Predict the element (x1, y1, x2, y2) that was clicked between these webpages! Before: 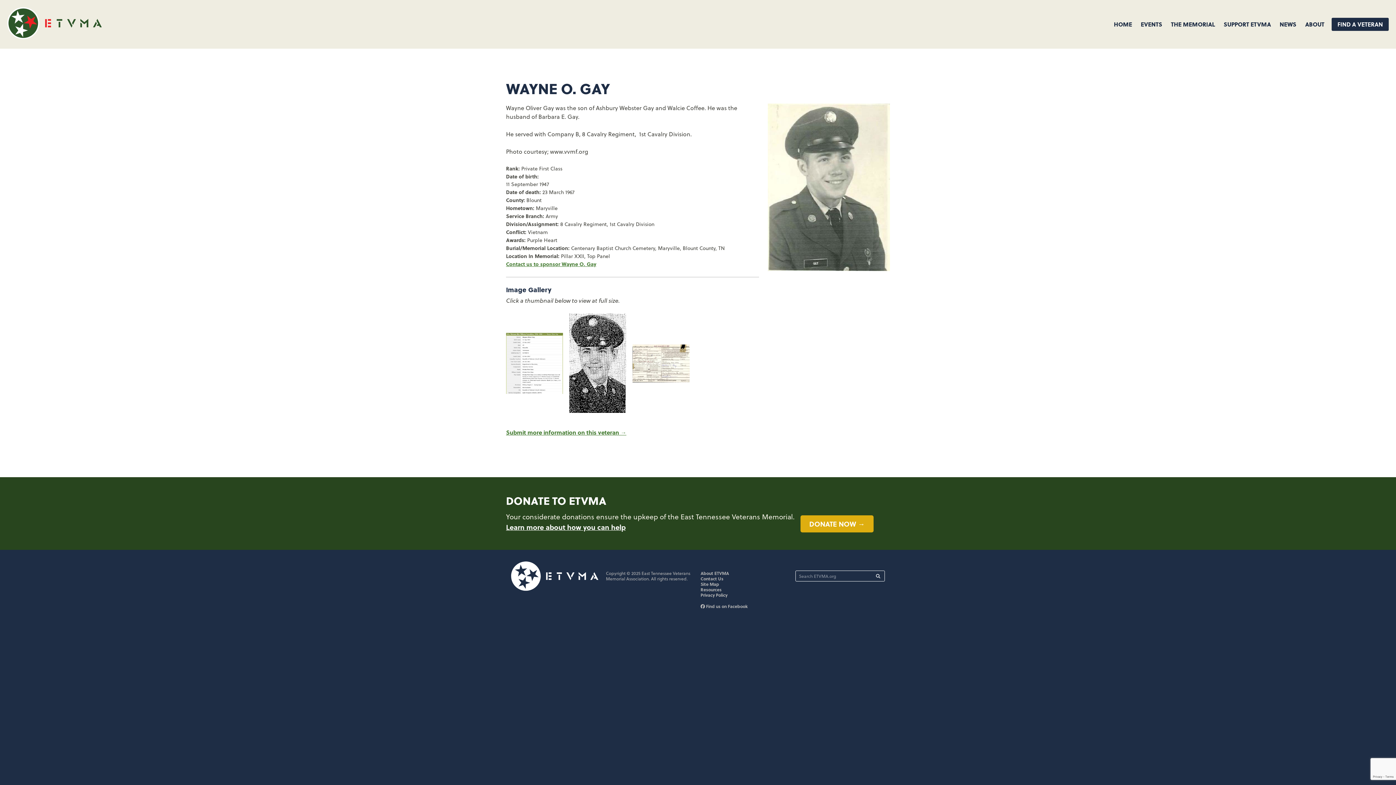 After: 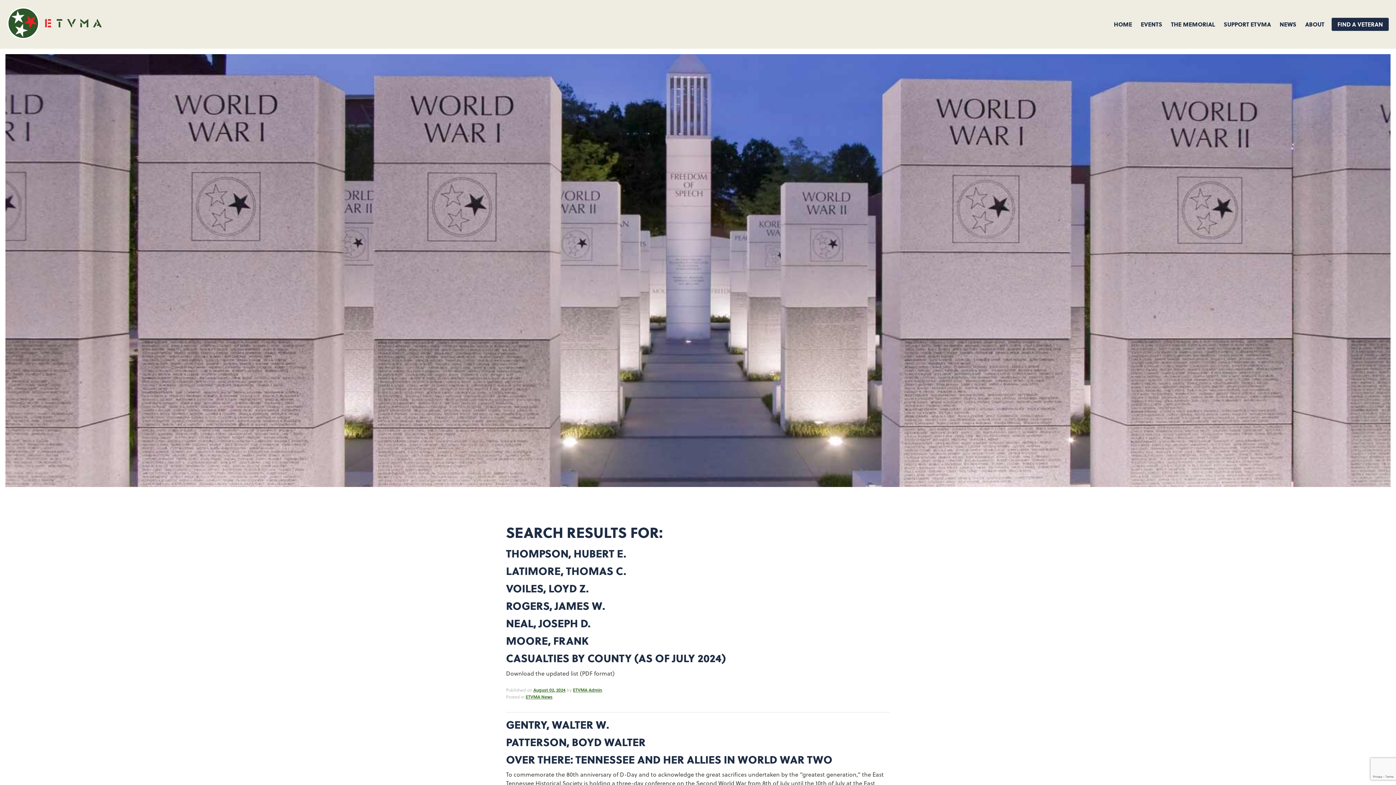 Action: bbox: (876, 571, 882, 582)